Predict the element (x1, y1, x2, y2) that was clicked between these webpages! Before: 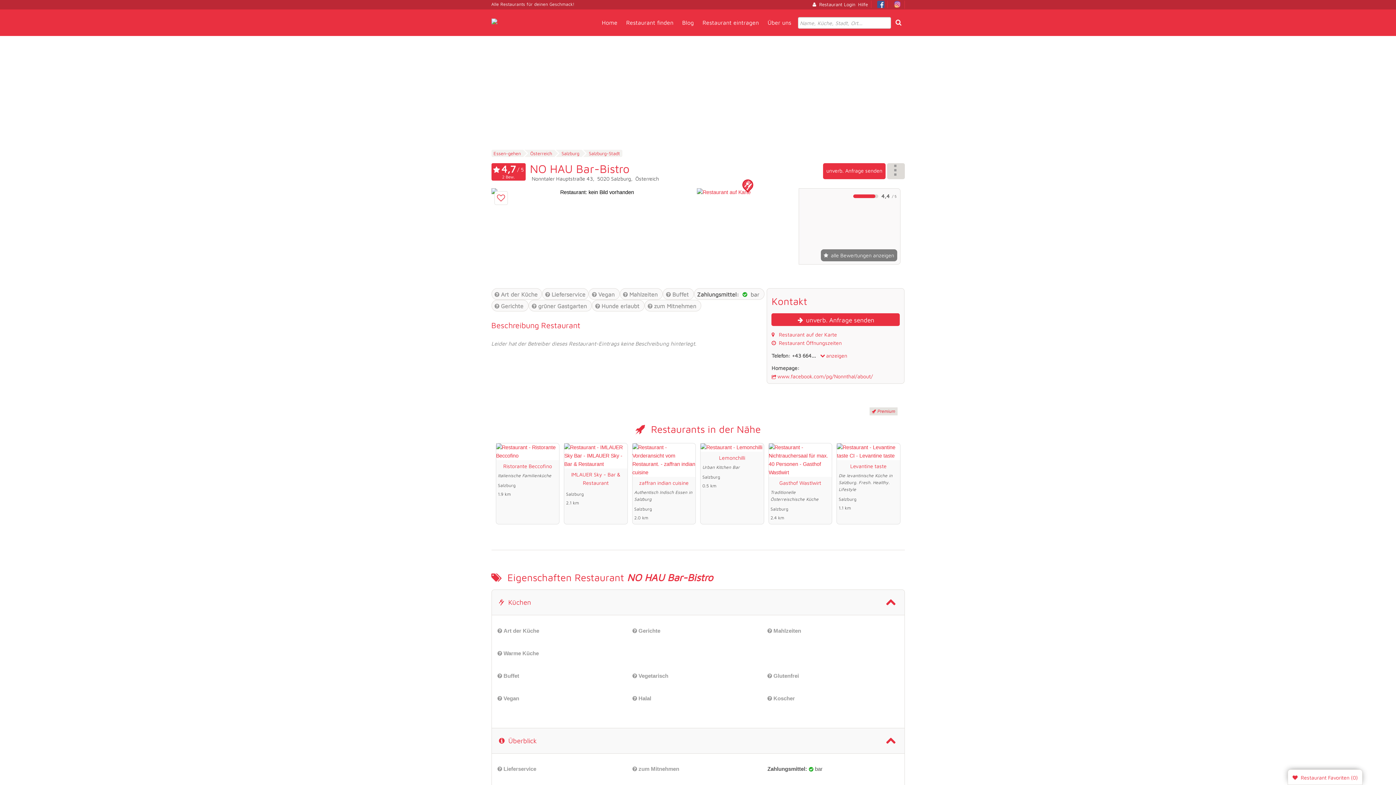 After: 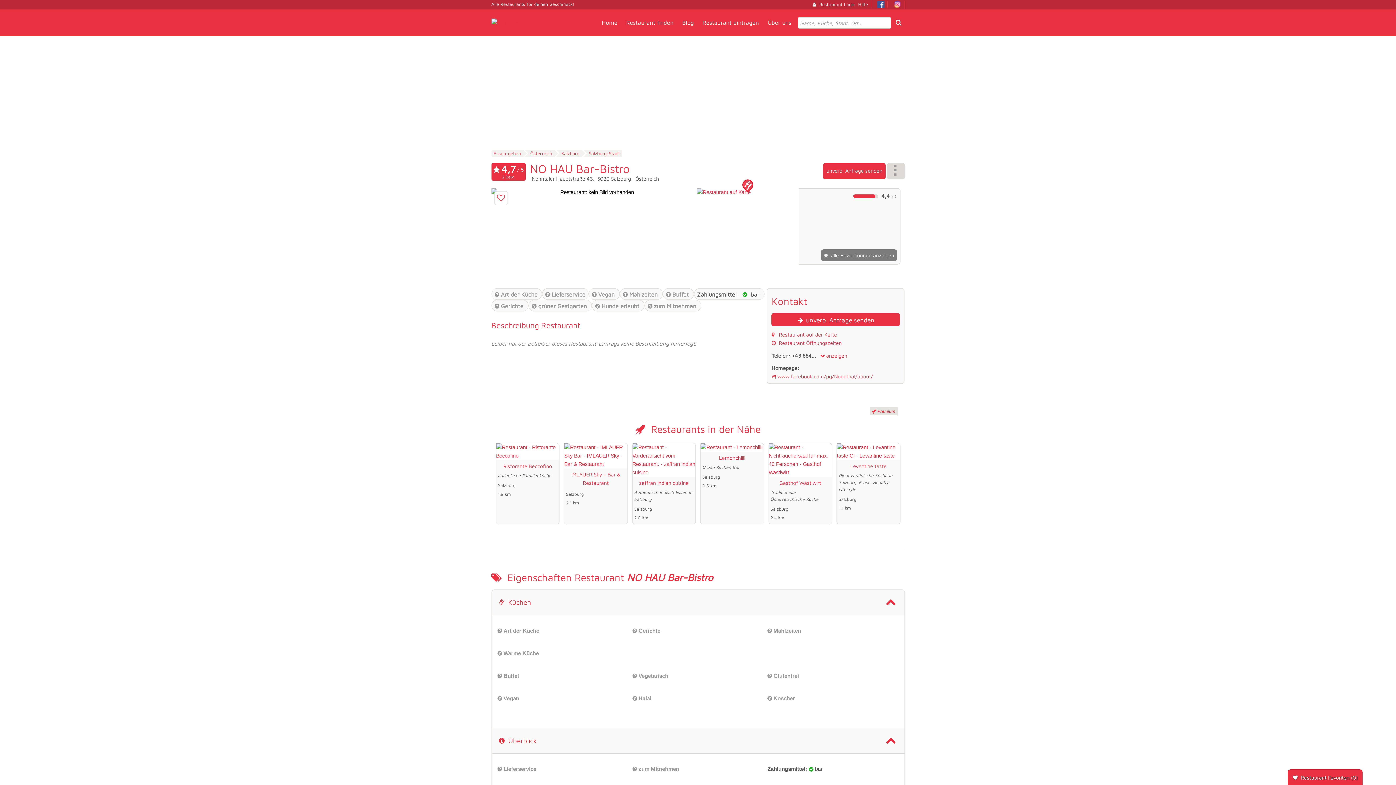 Action: bbox: (1288, 769, 1362, 785) label:  Restaurant Favoriten (0)